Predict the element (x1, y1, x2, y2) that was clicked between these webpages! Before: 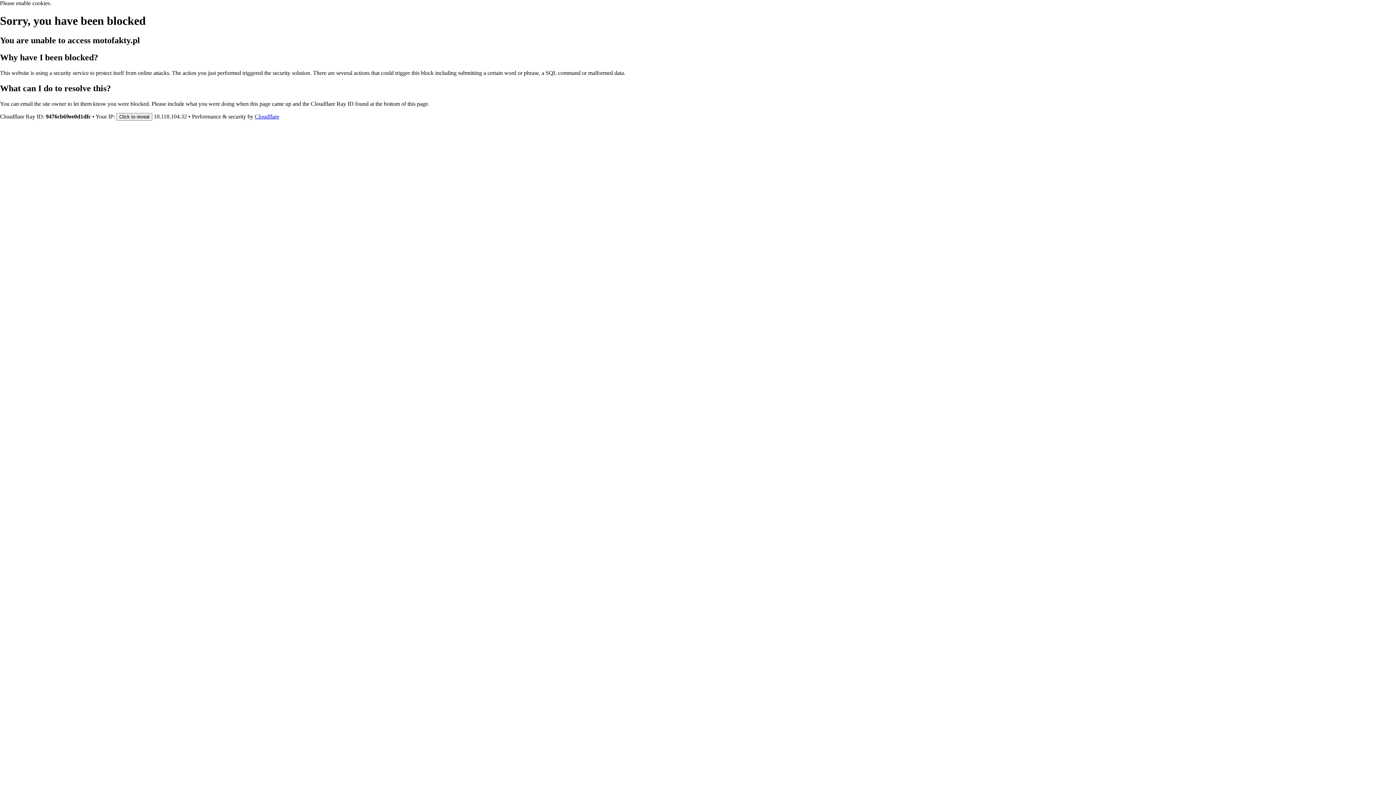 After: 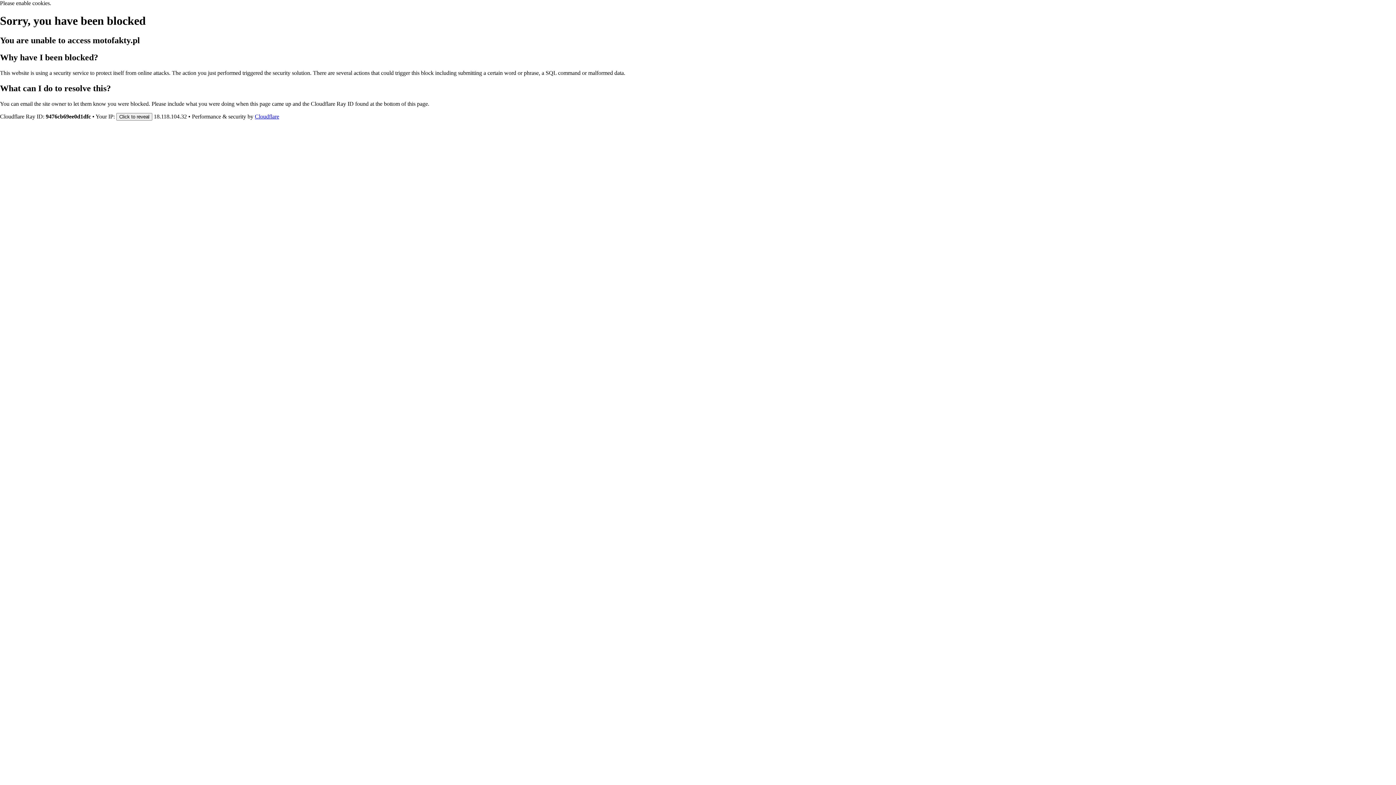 Action: bbox: (254, 113, 279, 119) label: Cloudflare